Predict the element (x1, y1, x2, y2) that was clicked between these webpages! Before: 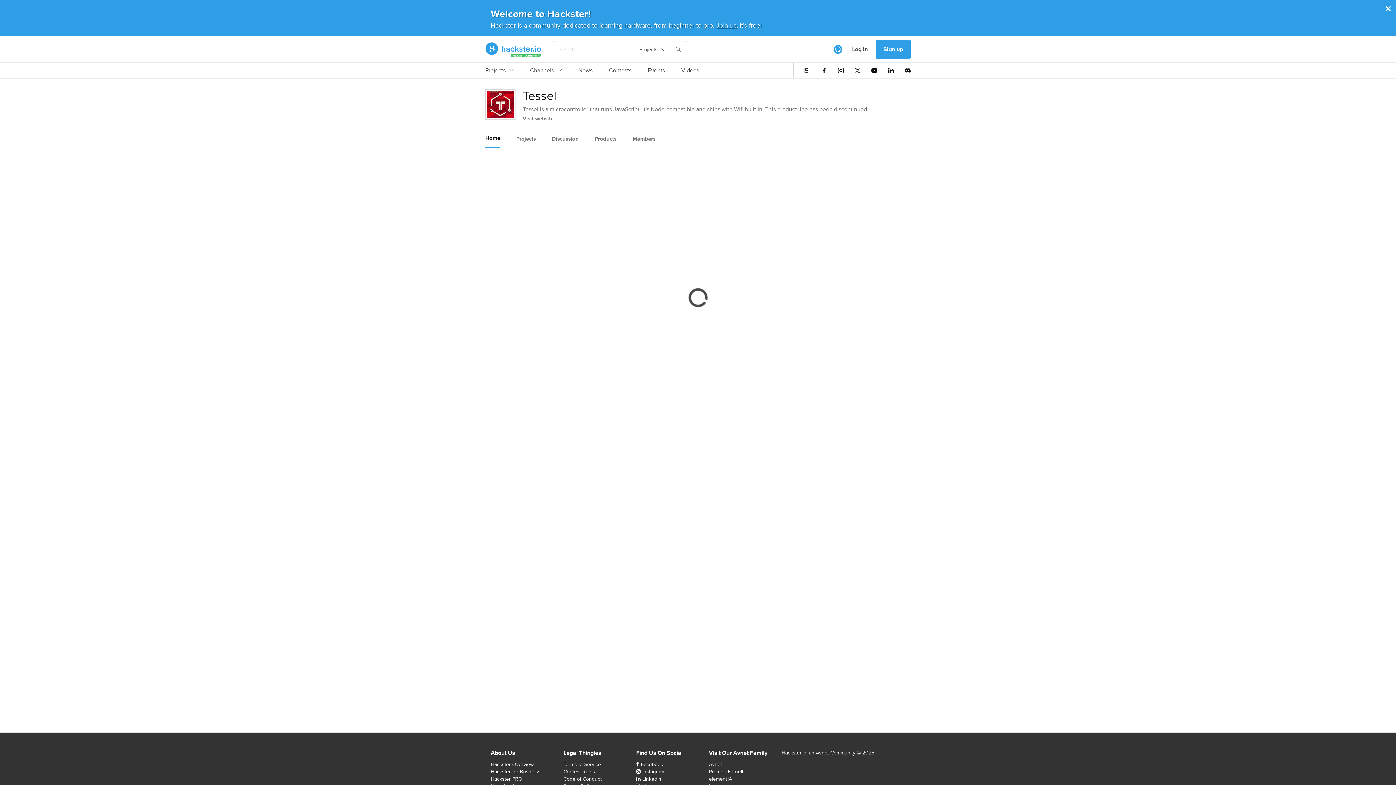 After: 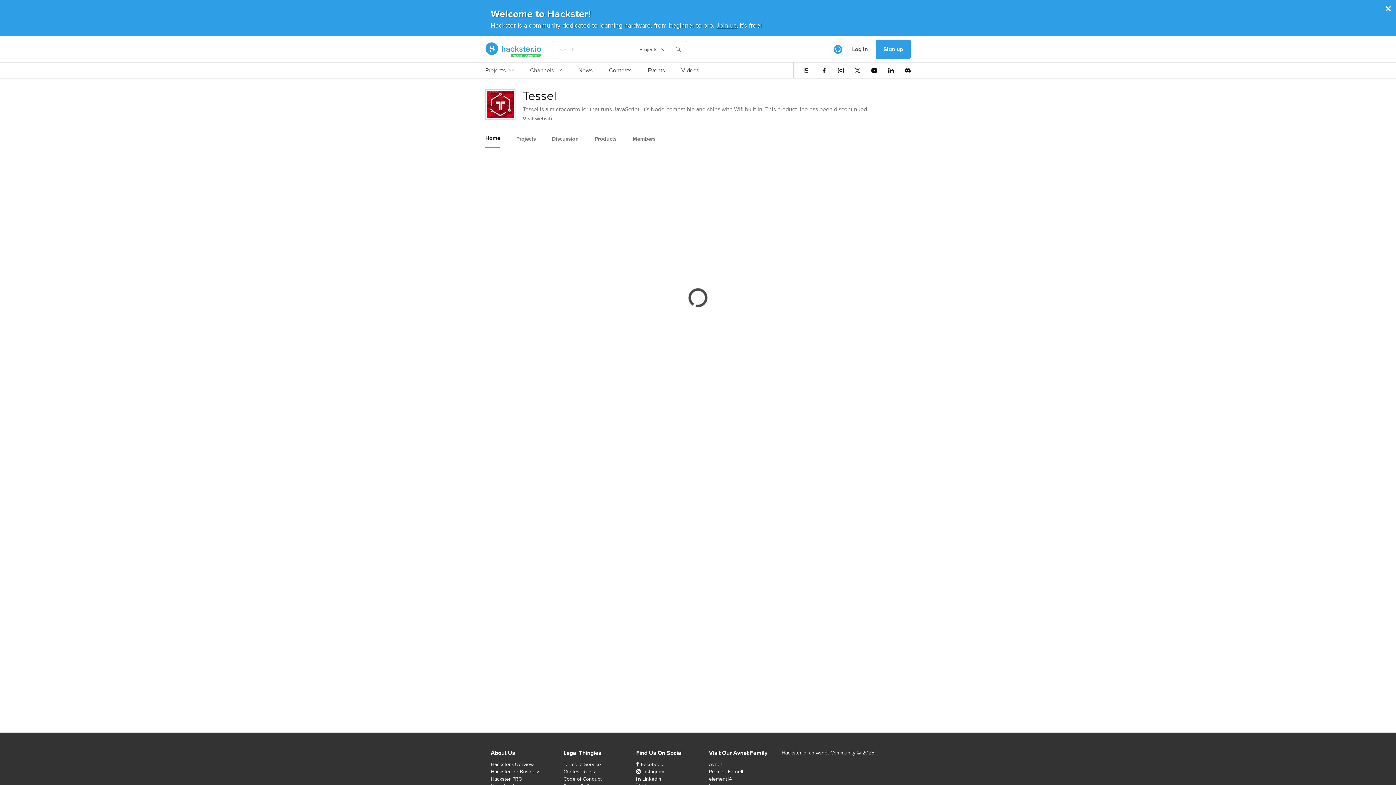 Action: bbox: (844, 39, 876, 59) label: Log in